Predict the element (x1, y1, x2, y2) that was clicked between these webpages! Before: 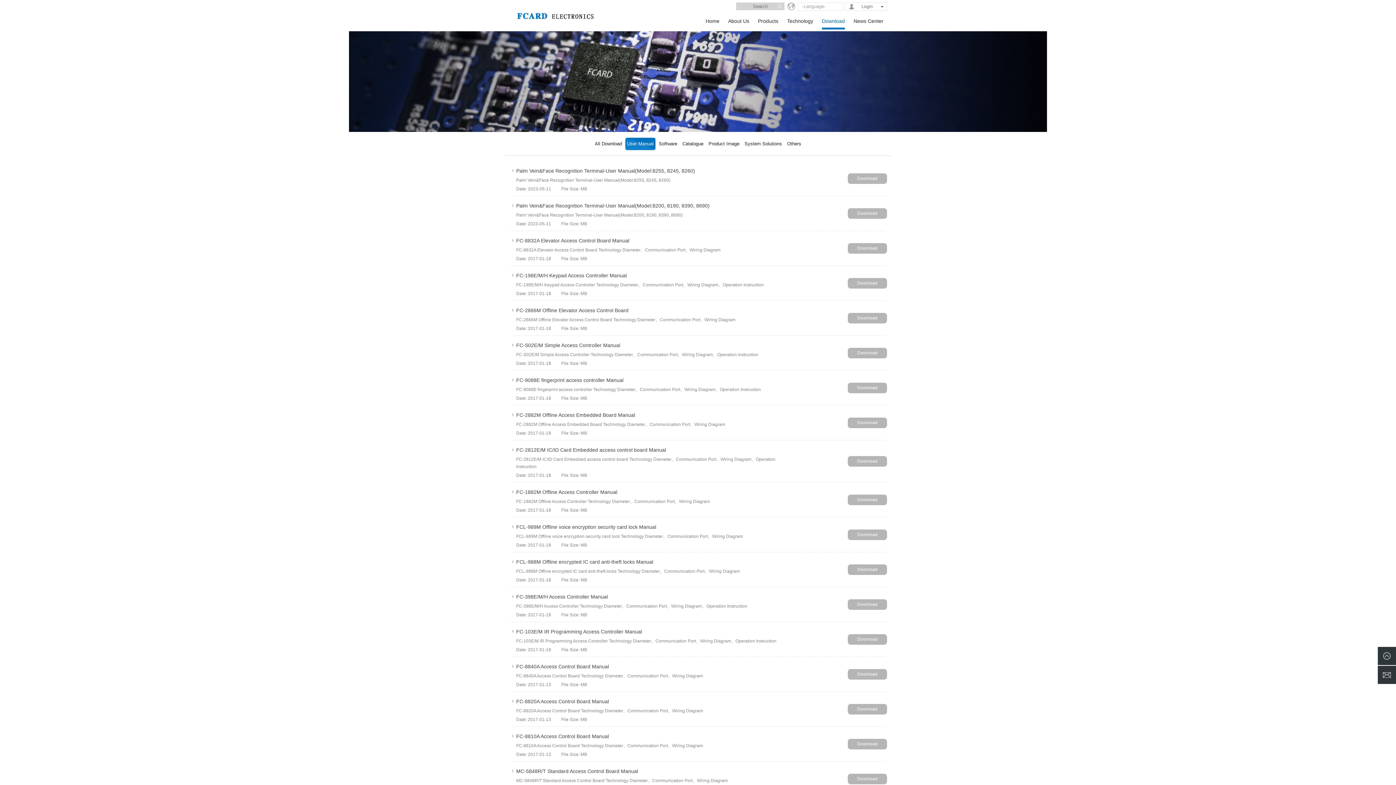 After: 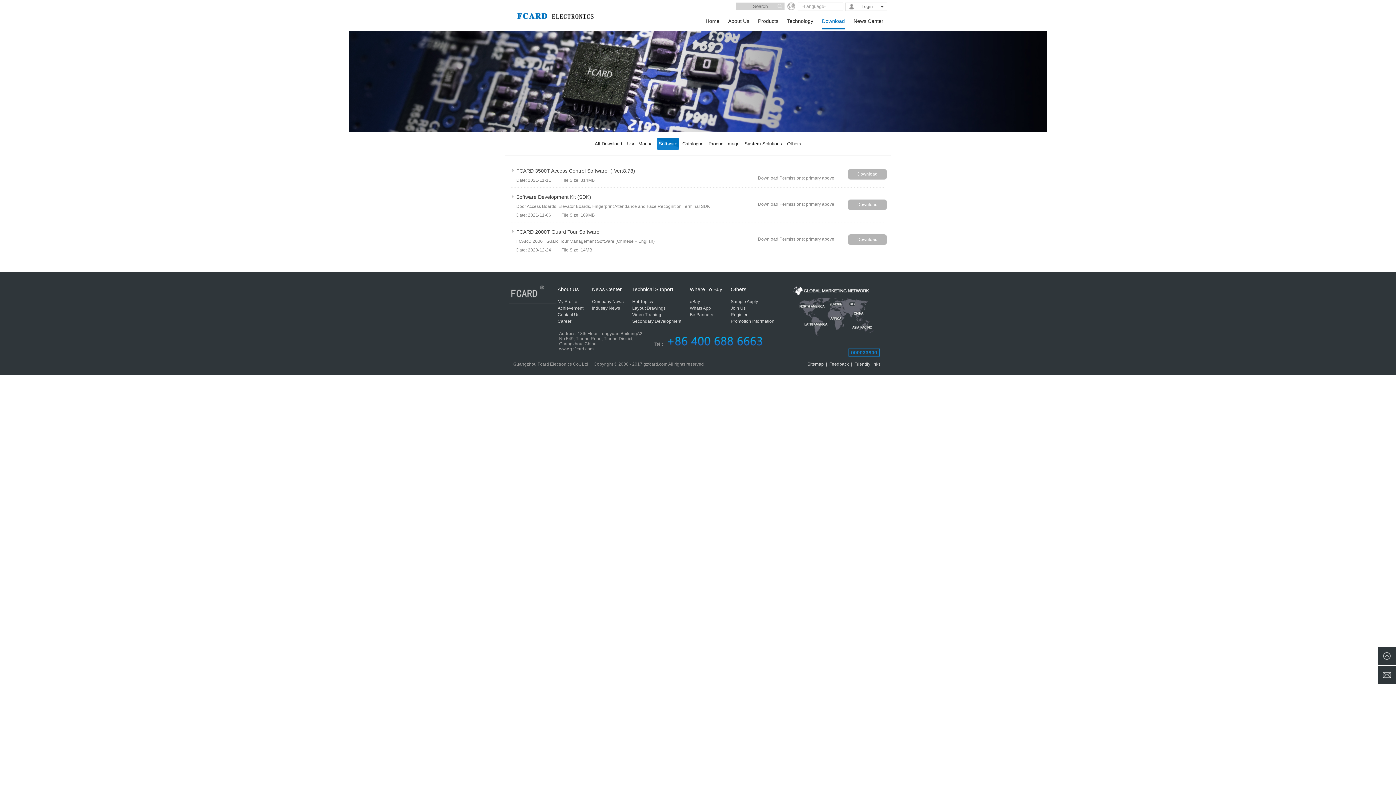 Action: bbox: (657, 137, 679, 150) label: Software